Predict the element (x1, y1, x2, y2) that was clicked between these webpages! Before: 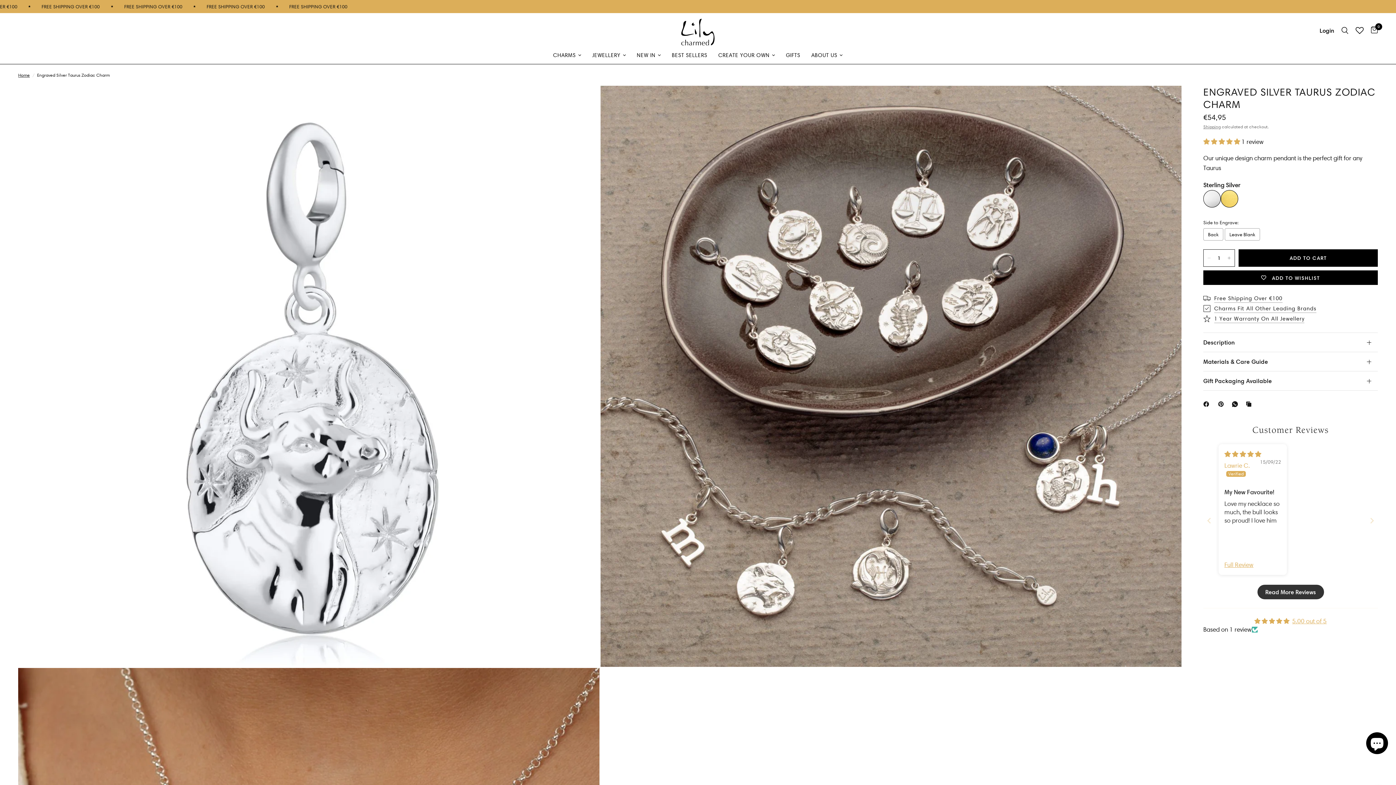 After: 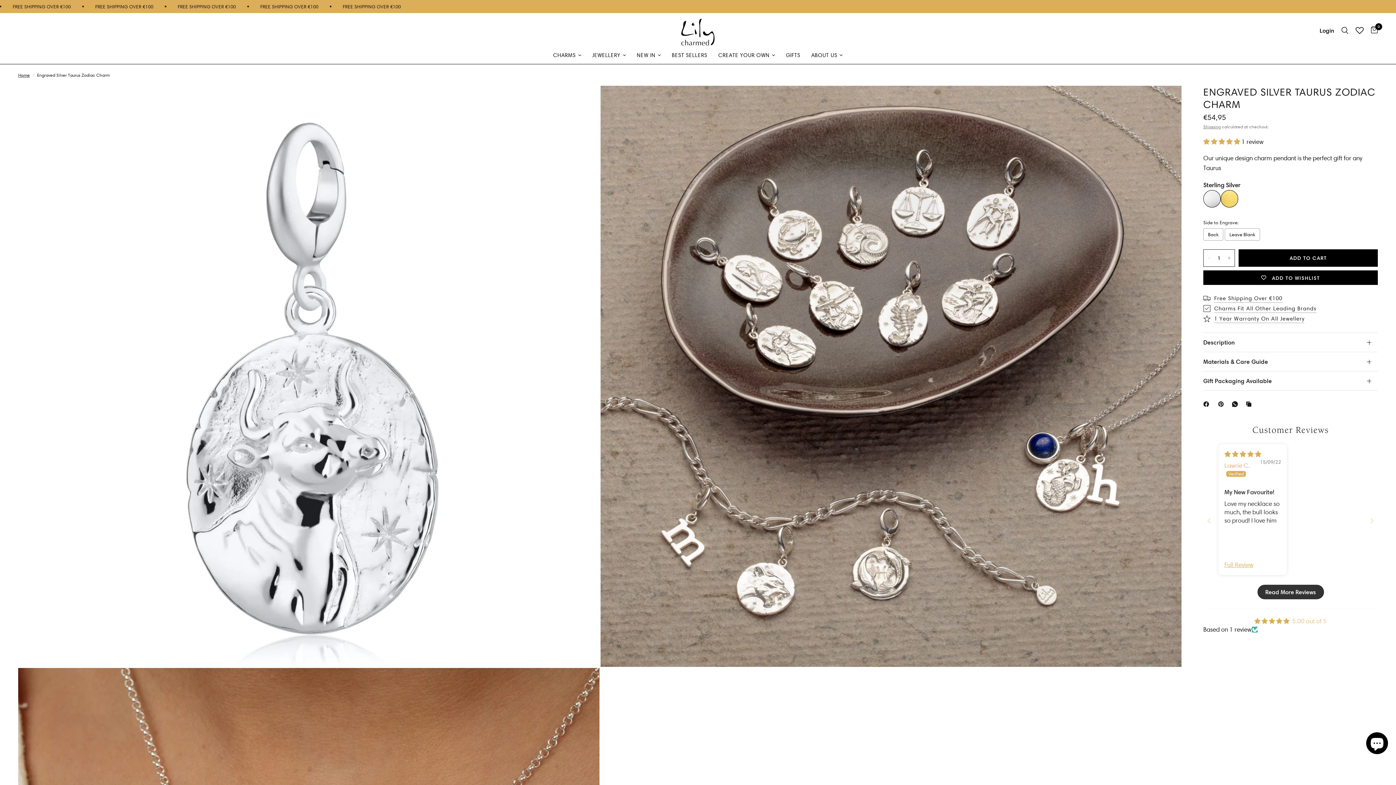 Action: bbox: (1292, 617, 1327, 625) label: 5.00 out of 5